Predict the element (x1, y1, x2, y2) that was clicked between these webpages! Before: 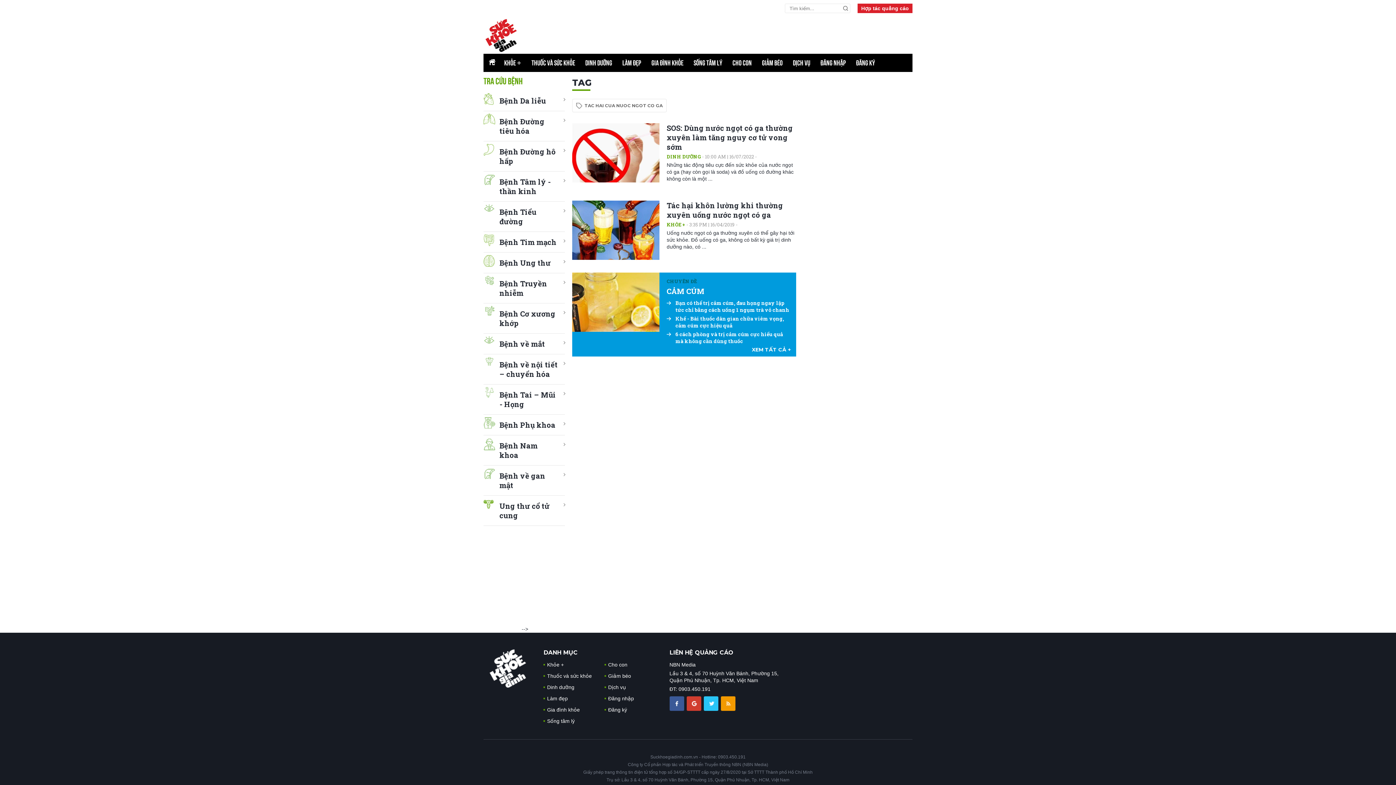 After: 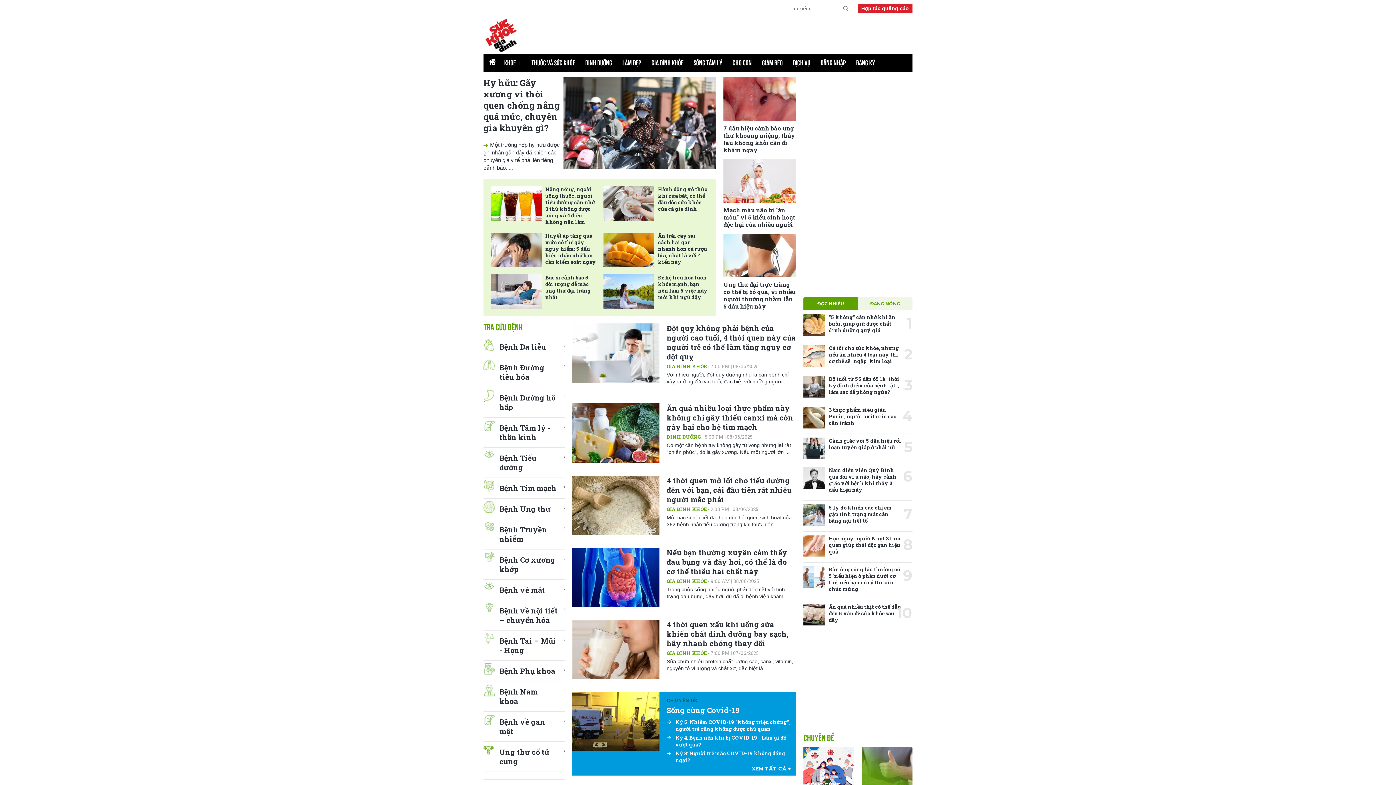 Action: bbox: (686, 700, 701, 706)